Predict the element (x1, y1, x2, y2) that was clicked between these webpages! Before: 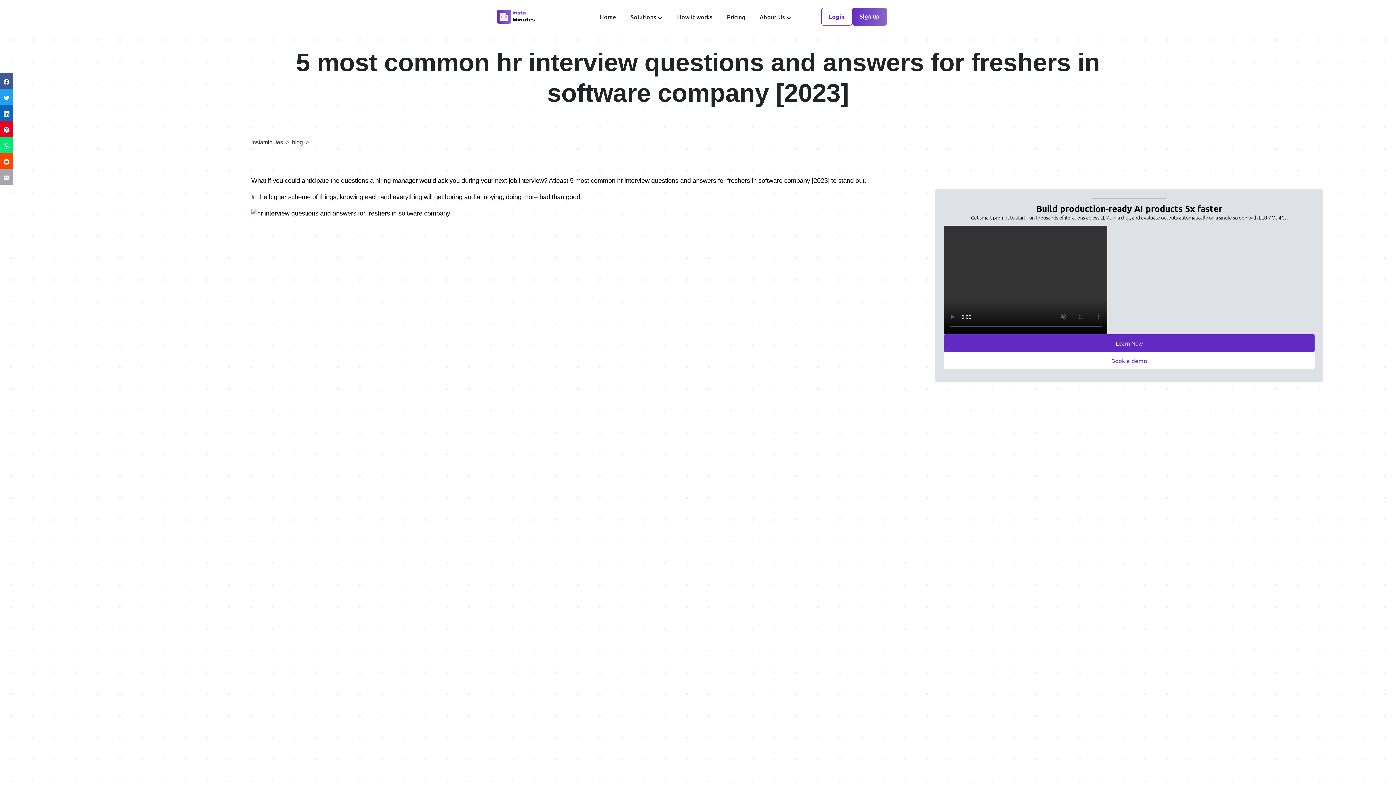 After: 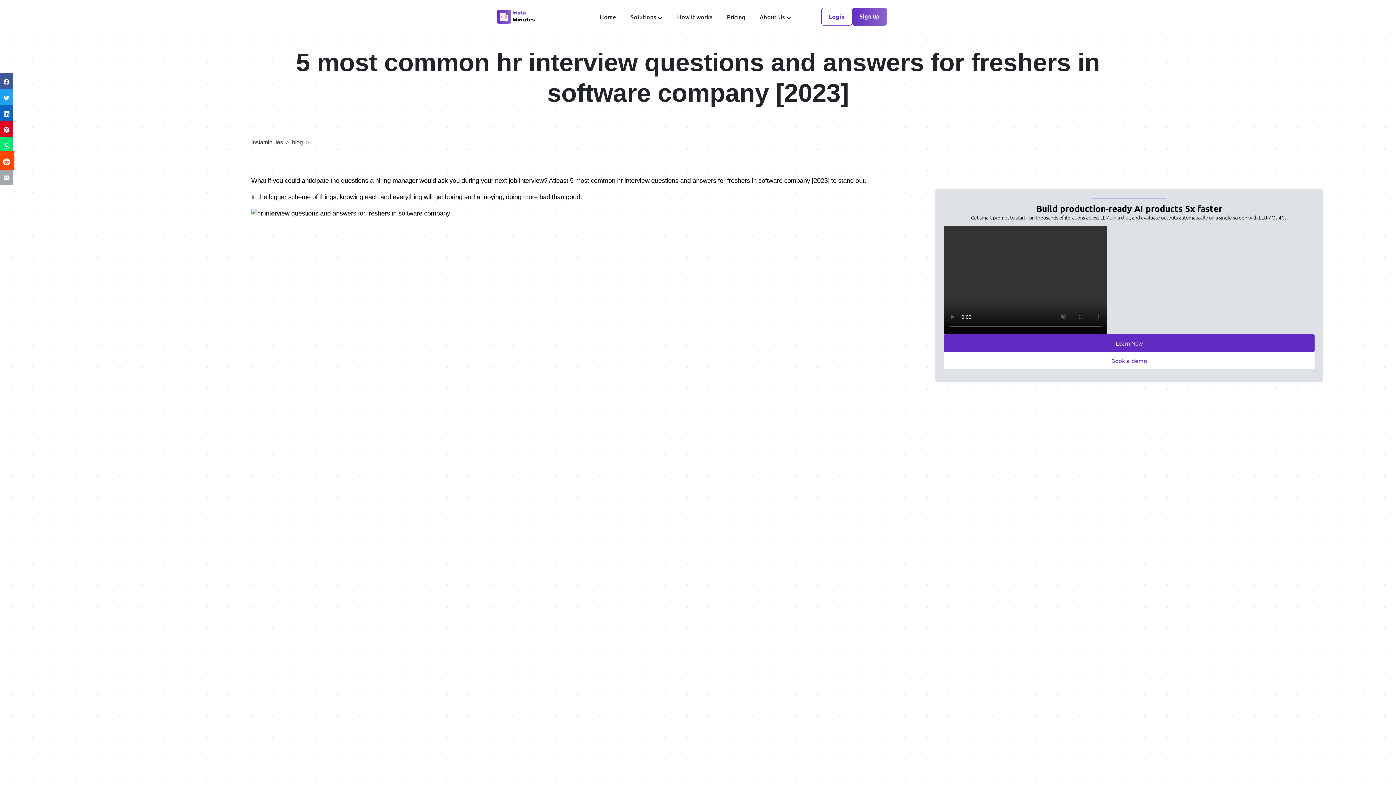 Action: bbox: (3, 157, 9, 164)